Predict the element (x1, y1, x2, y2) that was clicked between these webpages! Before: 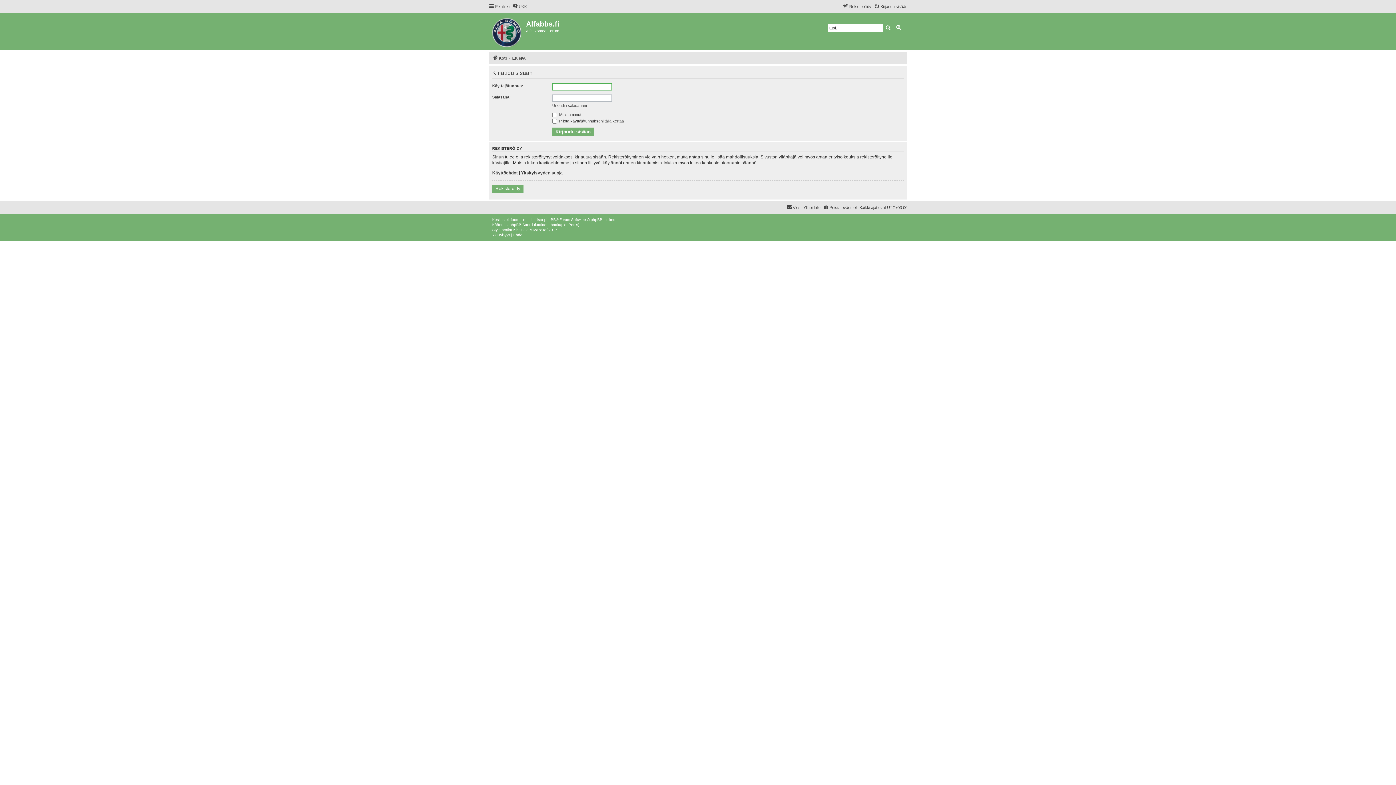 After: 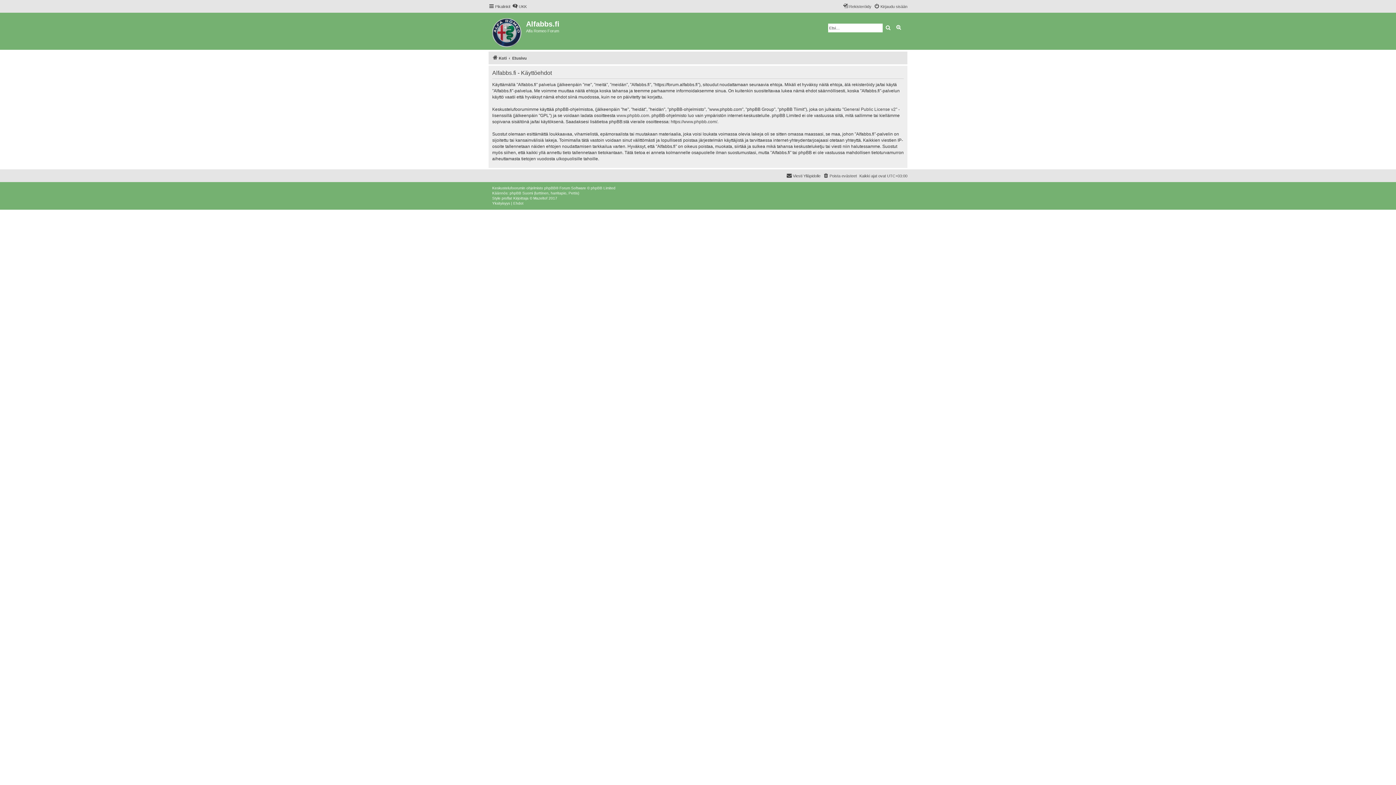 Action: label: Ehdot bbox: (513, 232, 523, 237)